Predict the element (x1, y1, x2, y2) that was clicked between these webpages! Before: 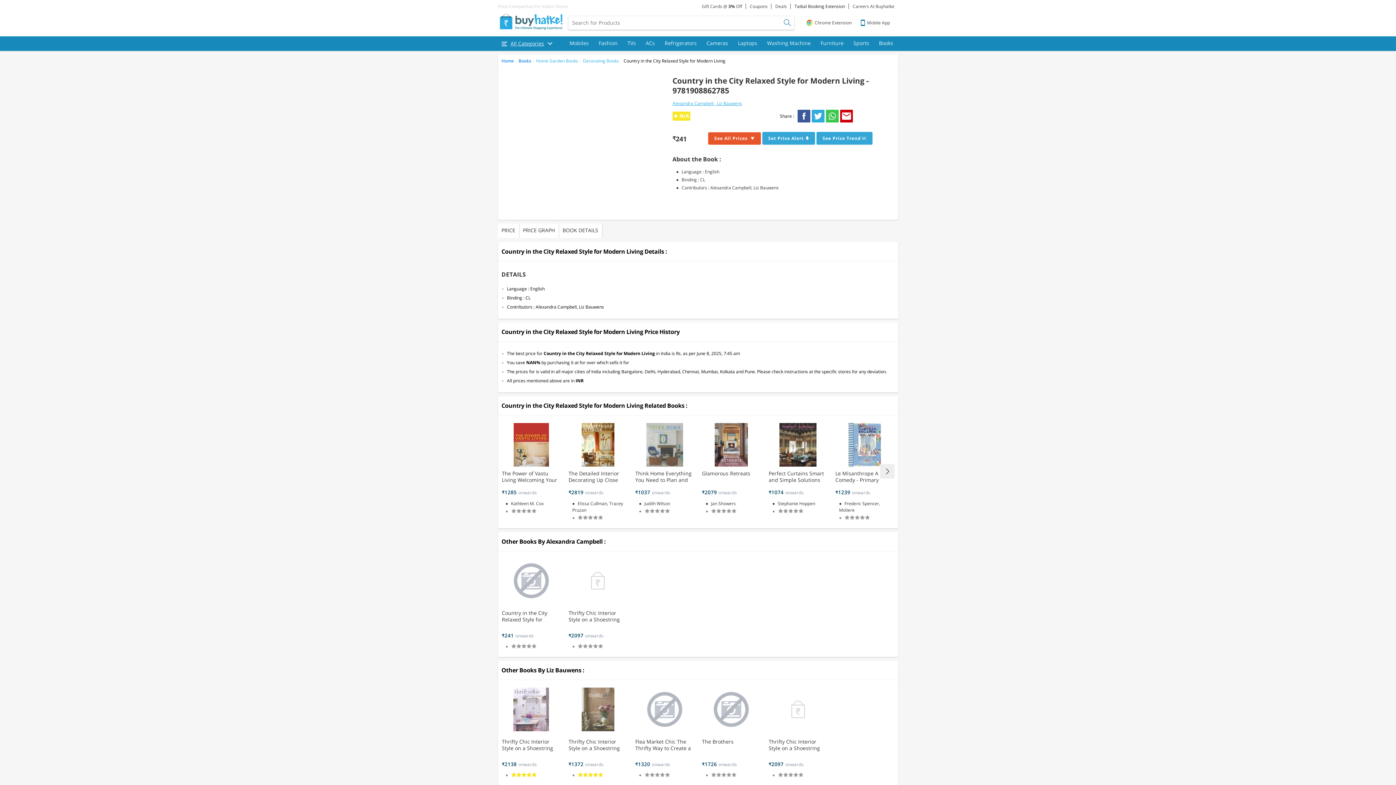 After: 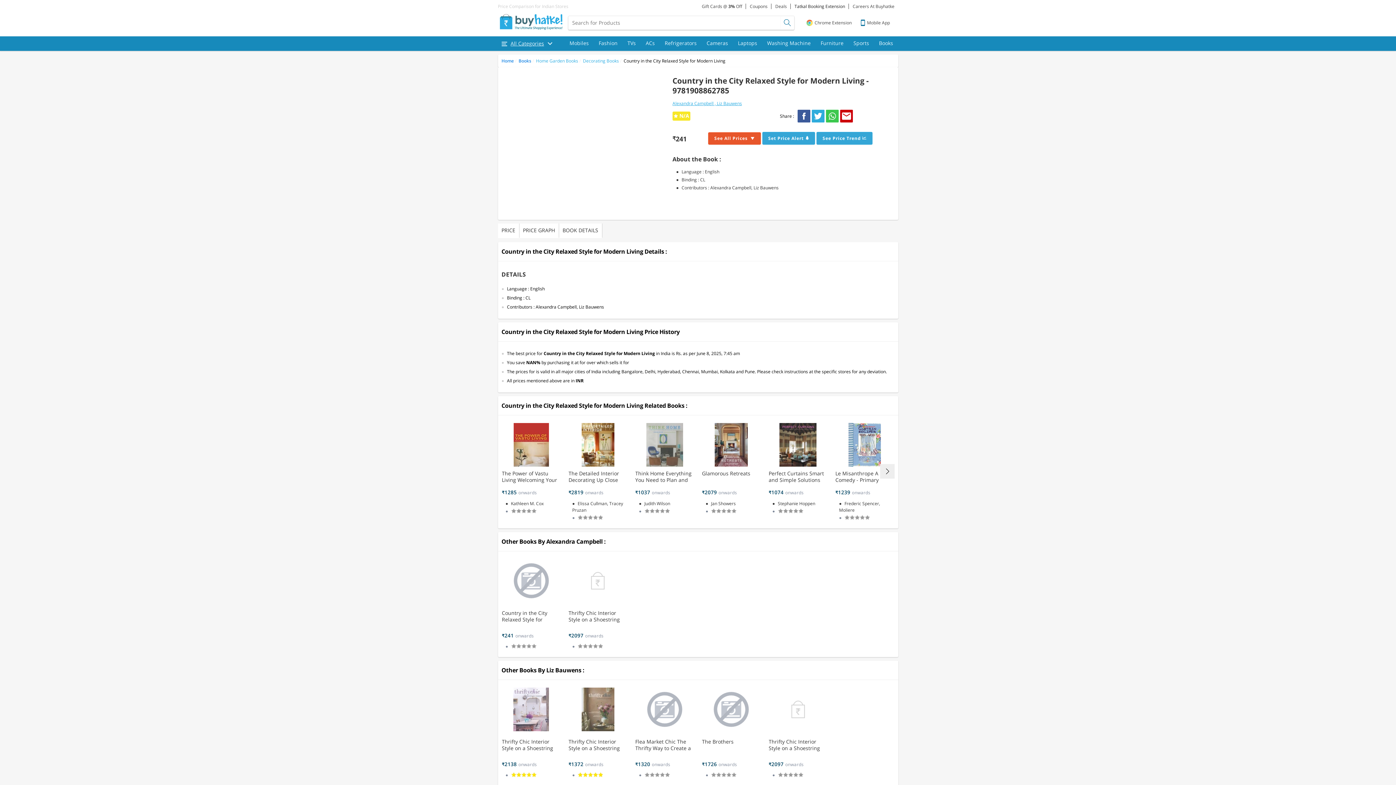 Action: bbox: (717, 100, 742, 106) label: Liz Bauwens